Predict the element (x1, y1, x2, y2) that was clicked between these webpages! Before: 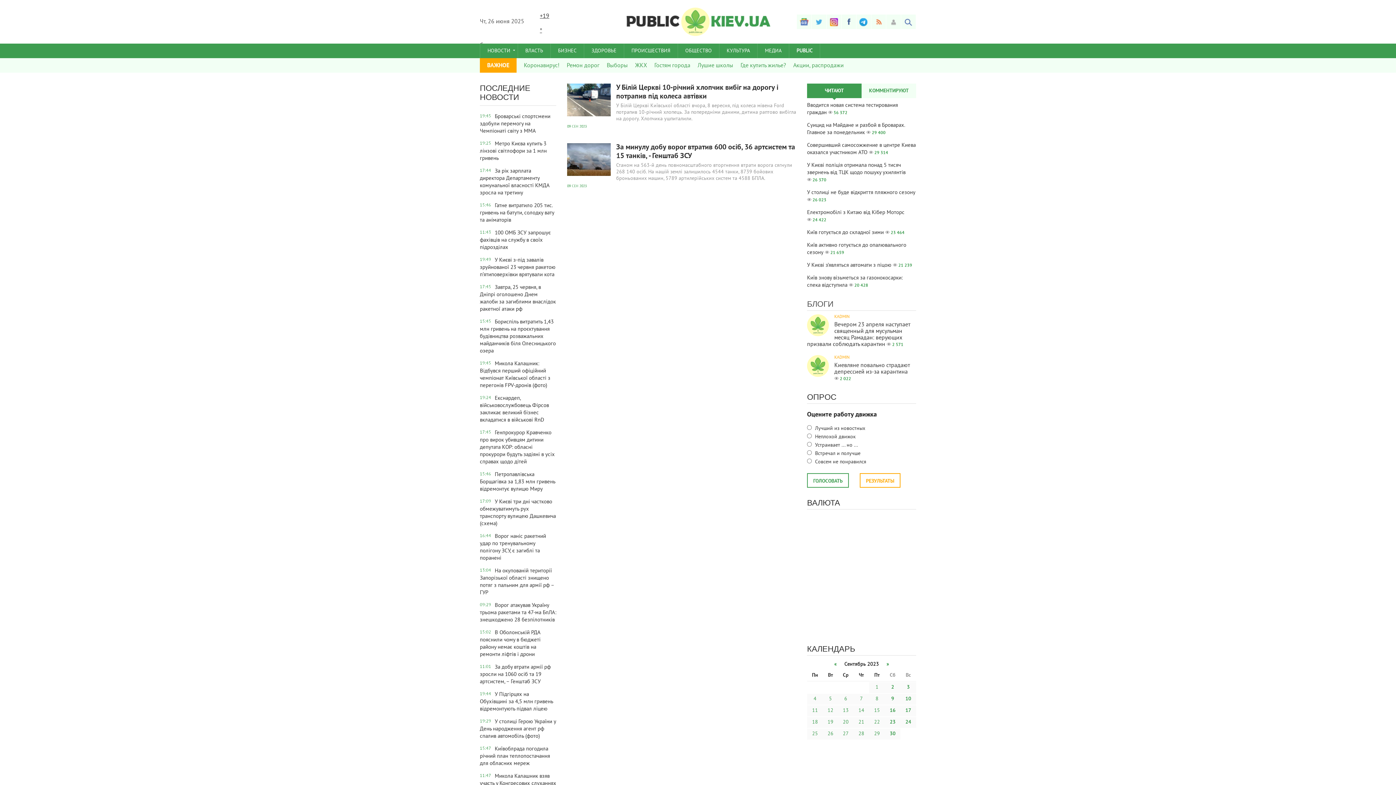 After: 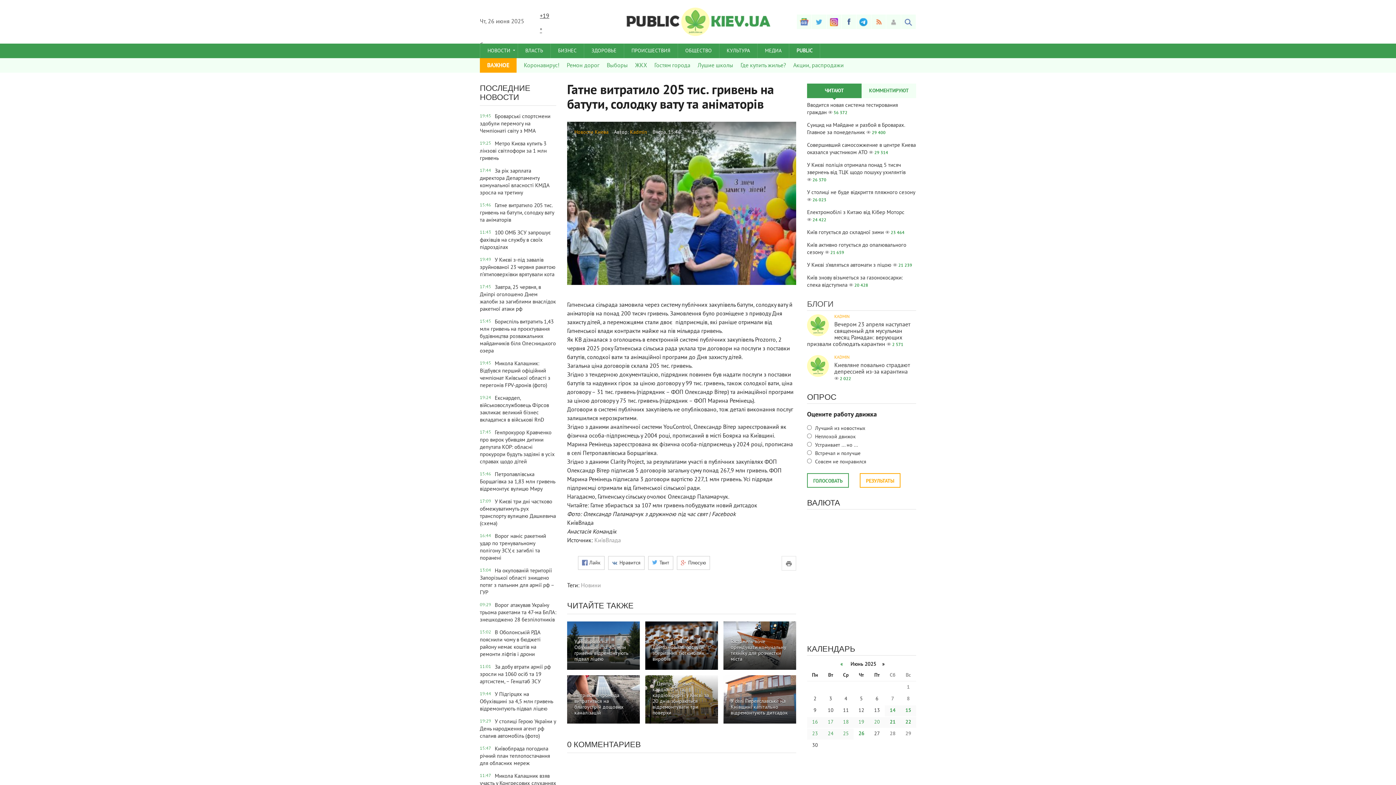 Action: label: 15:46
Гатне витратило 205 тис. гривень на батути, солодку вату та аніматорів bbox: (480, 202, 556, 224)